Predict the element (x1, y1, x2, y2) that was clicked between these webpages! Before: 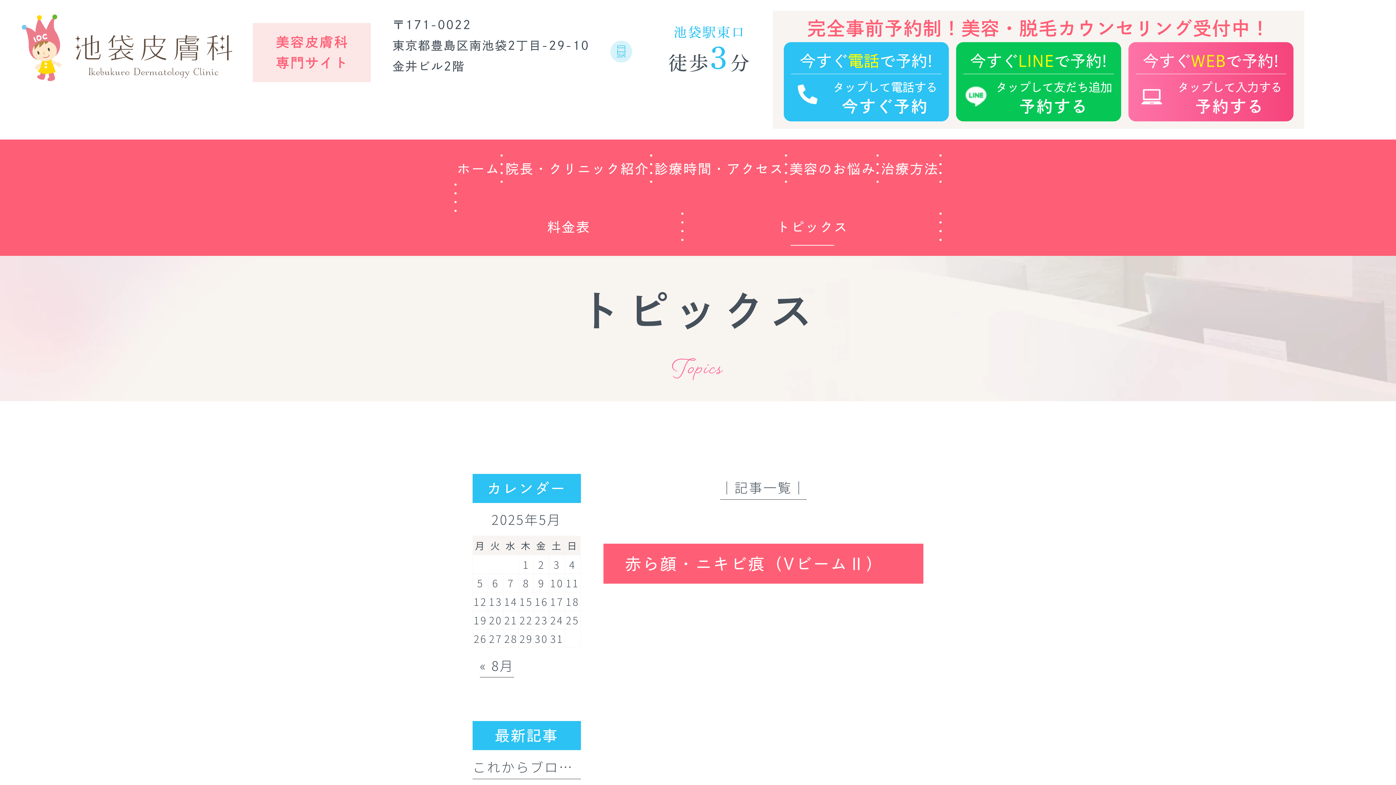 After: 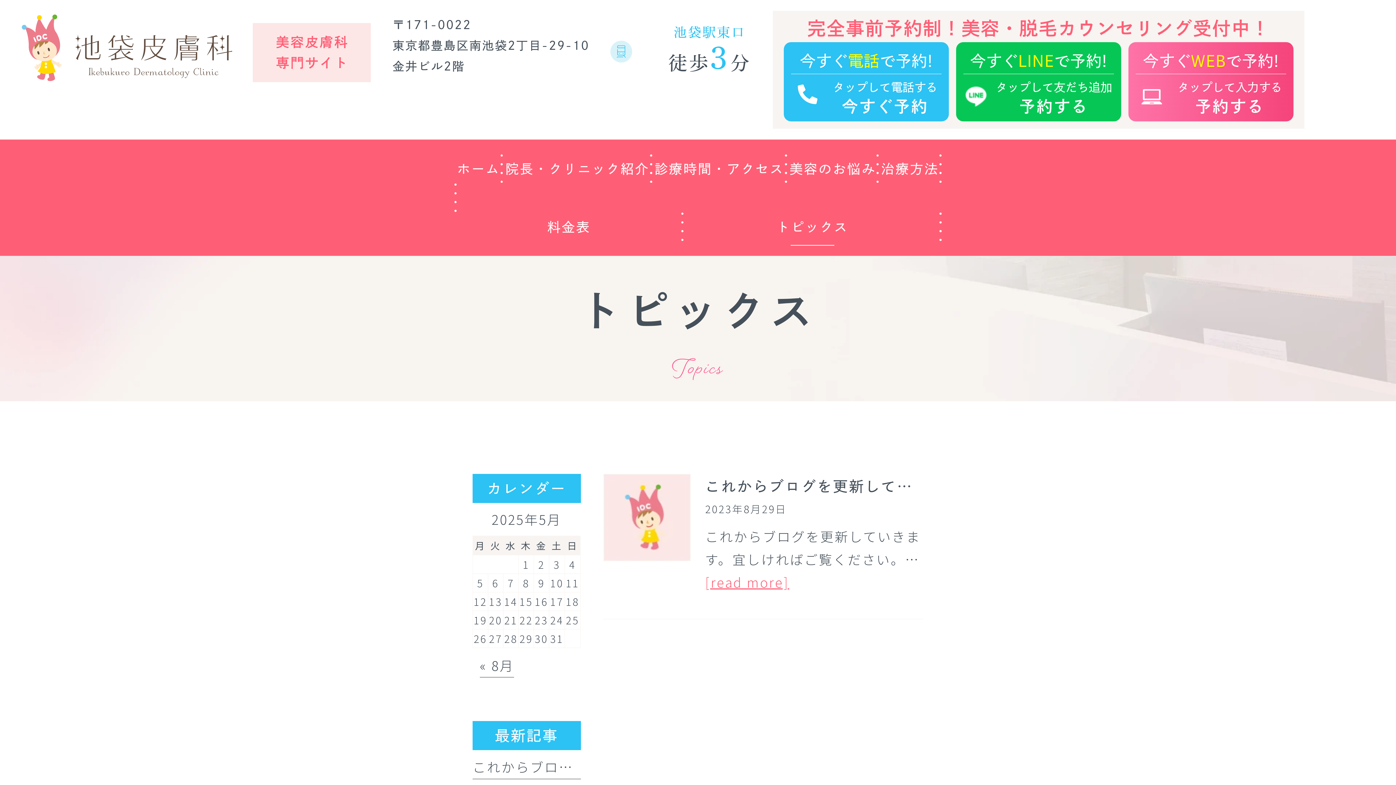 Action: label: │記事一覧│ bbox: (720, 477, 806, 500)